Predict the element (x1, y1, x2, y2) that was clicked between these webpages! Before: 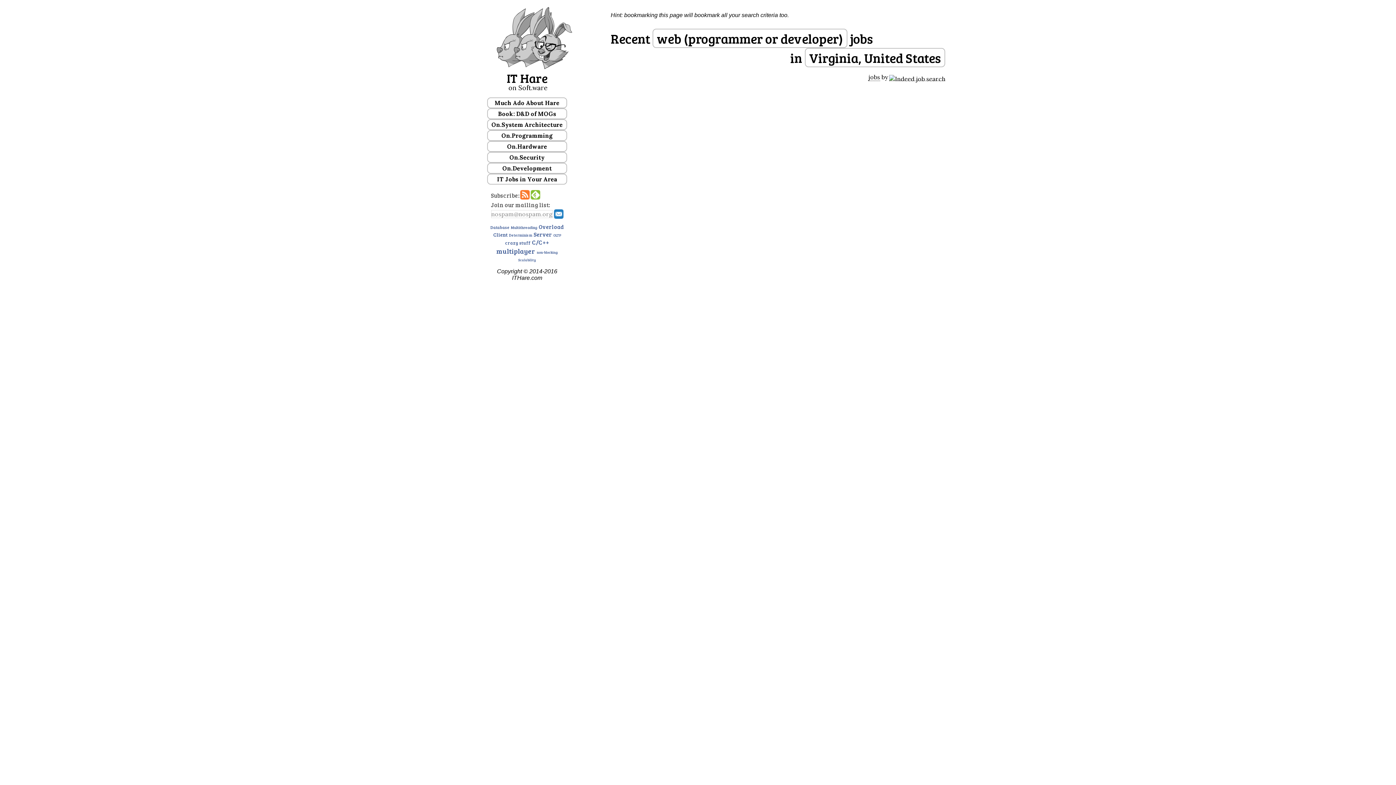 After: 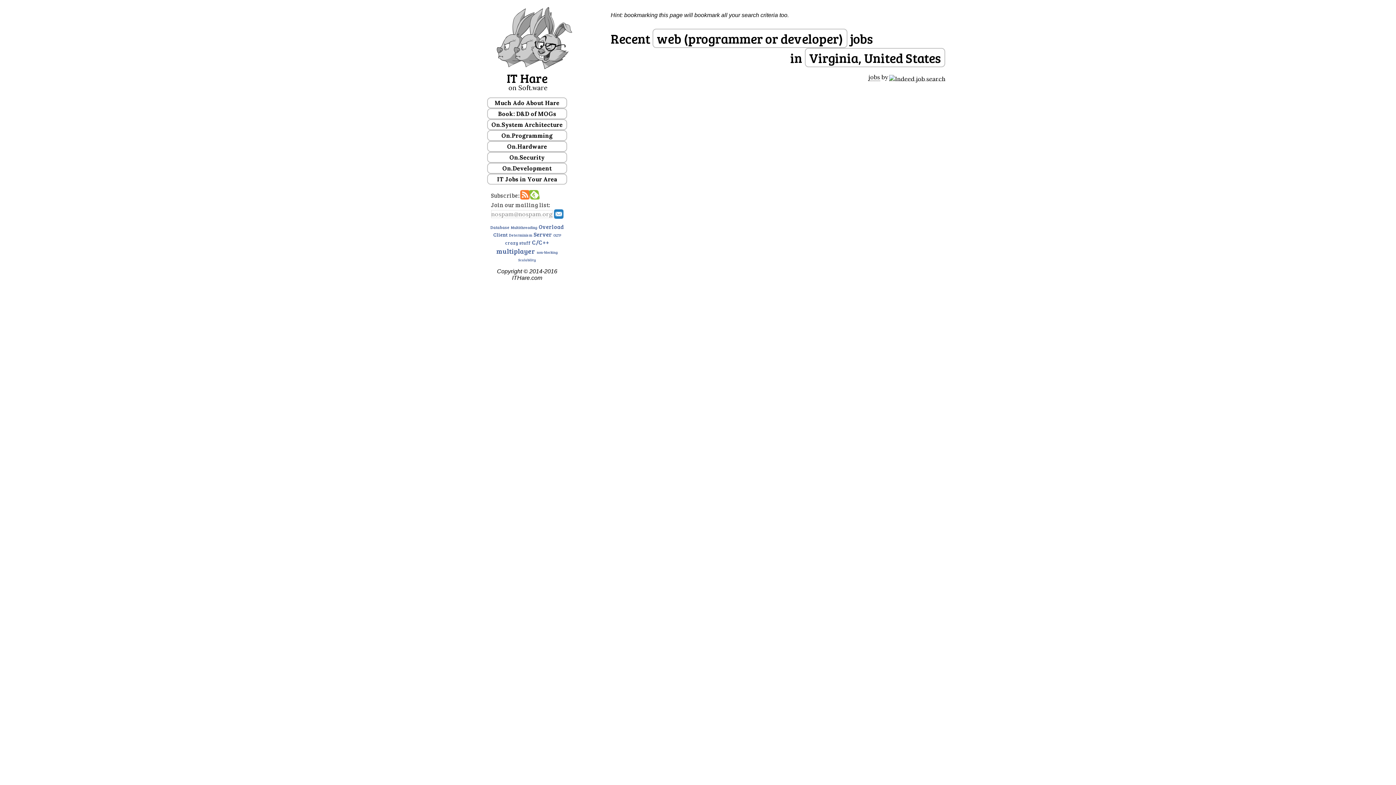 Action: bbox: (530, 190, 540, 201)